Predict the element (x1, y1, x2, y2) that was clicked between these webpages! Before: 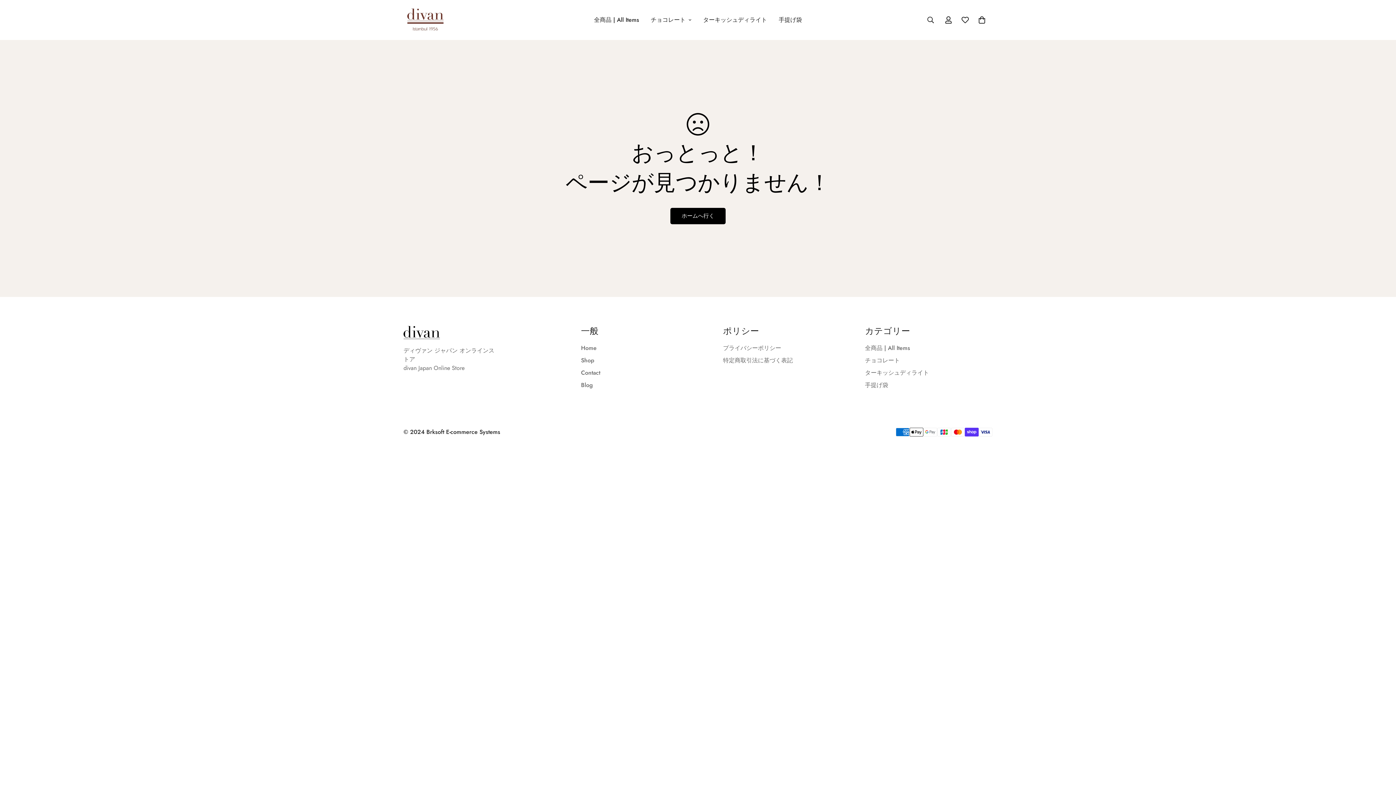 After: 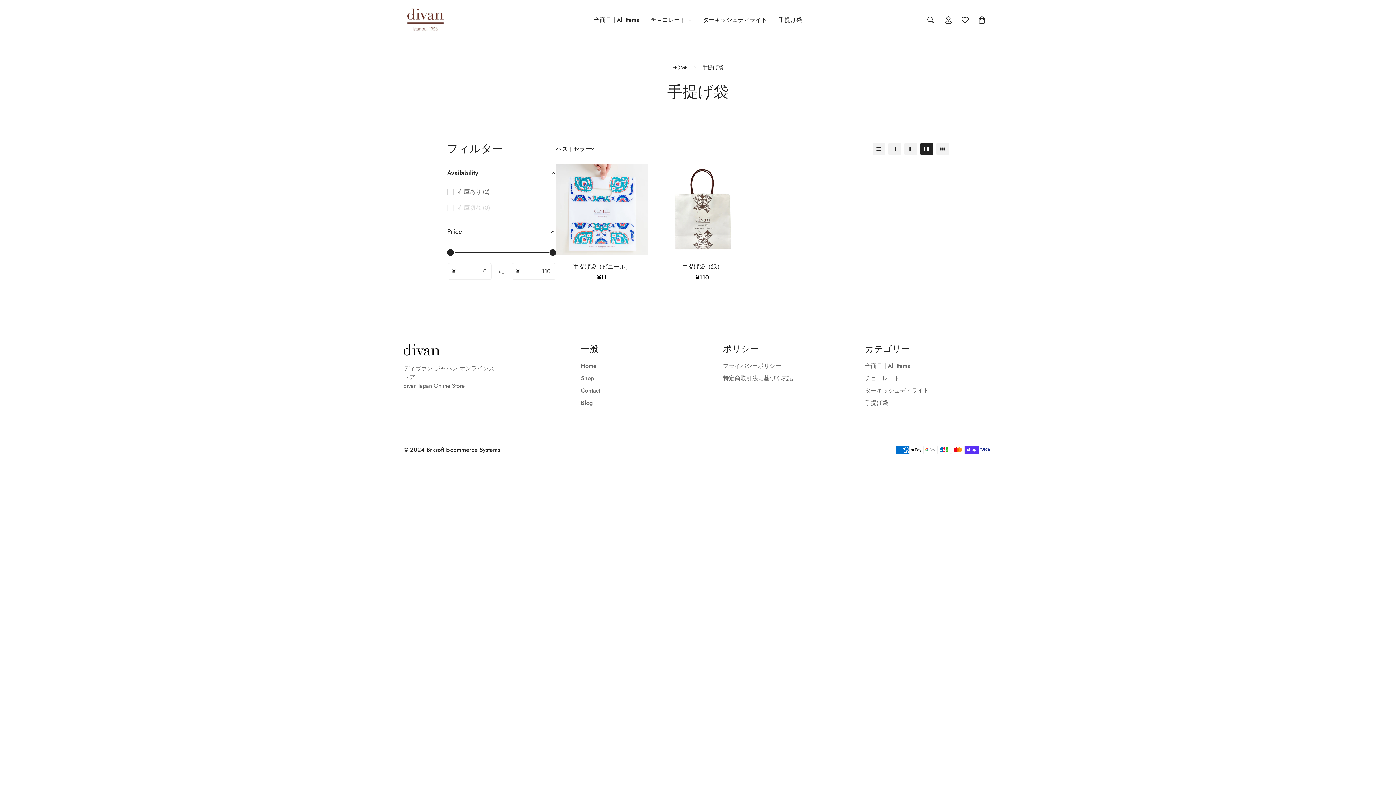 Action: bbox: (773, 8, 808, 31) label: 手提げ袋